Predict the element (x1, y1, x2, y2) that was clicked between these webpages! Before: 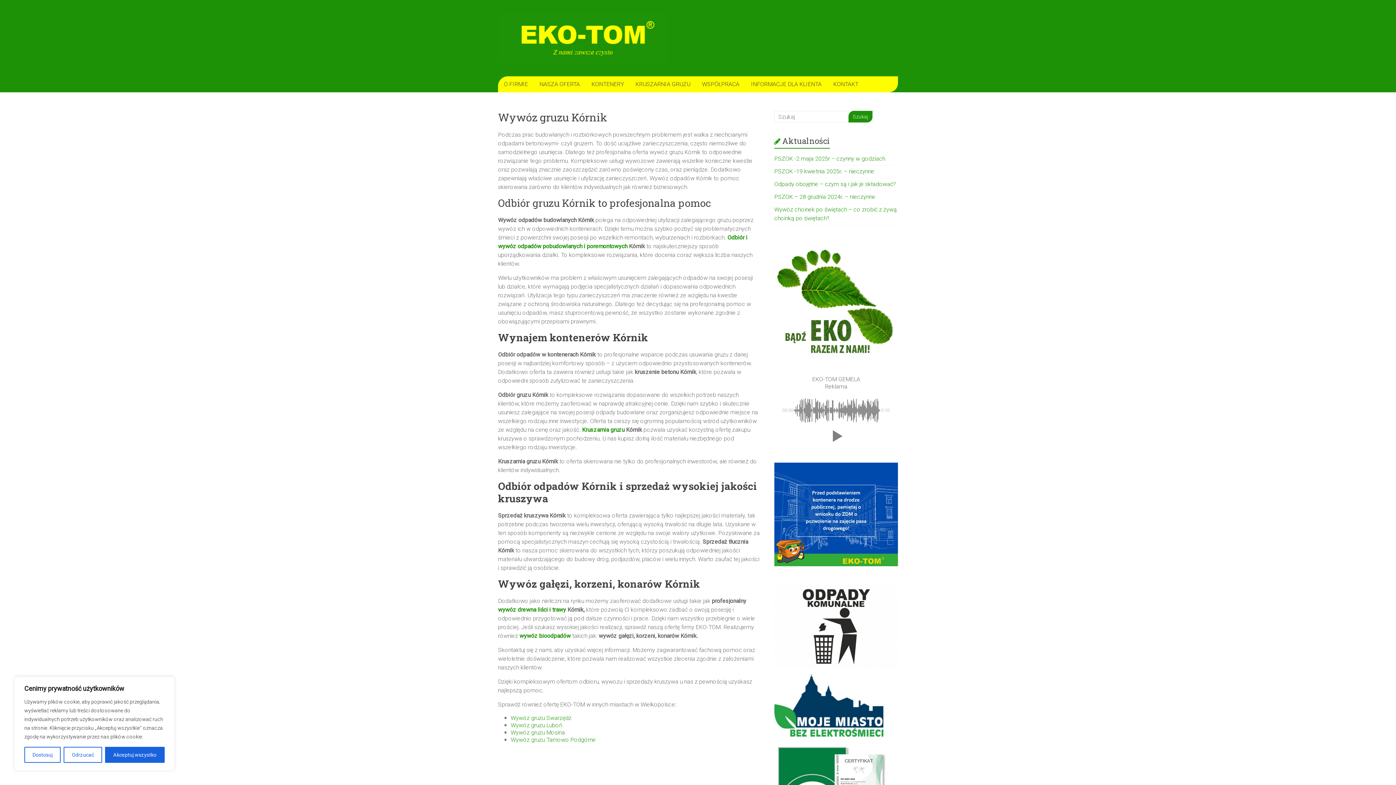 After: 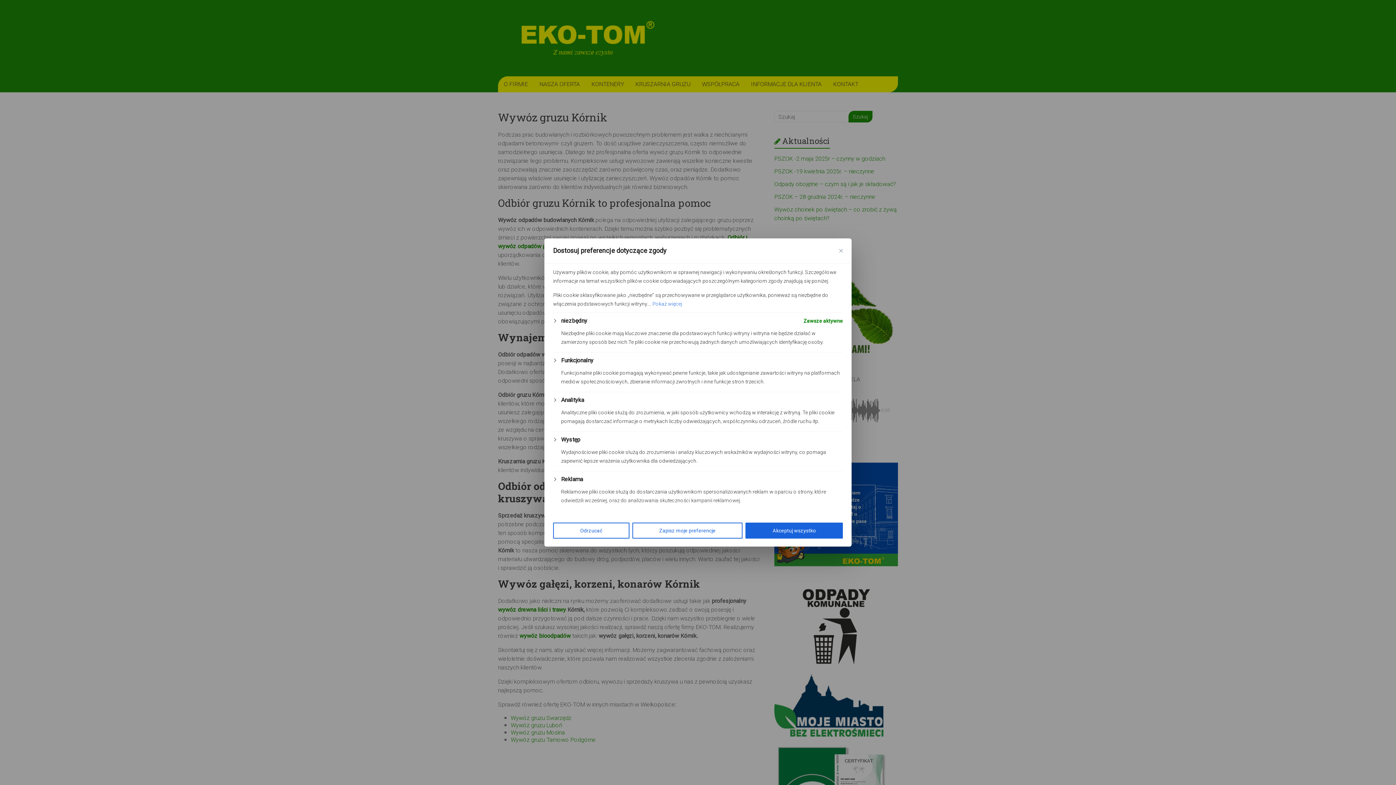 Action: label: Dostosuj bbox: (24, 747, 60, 763)